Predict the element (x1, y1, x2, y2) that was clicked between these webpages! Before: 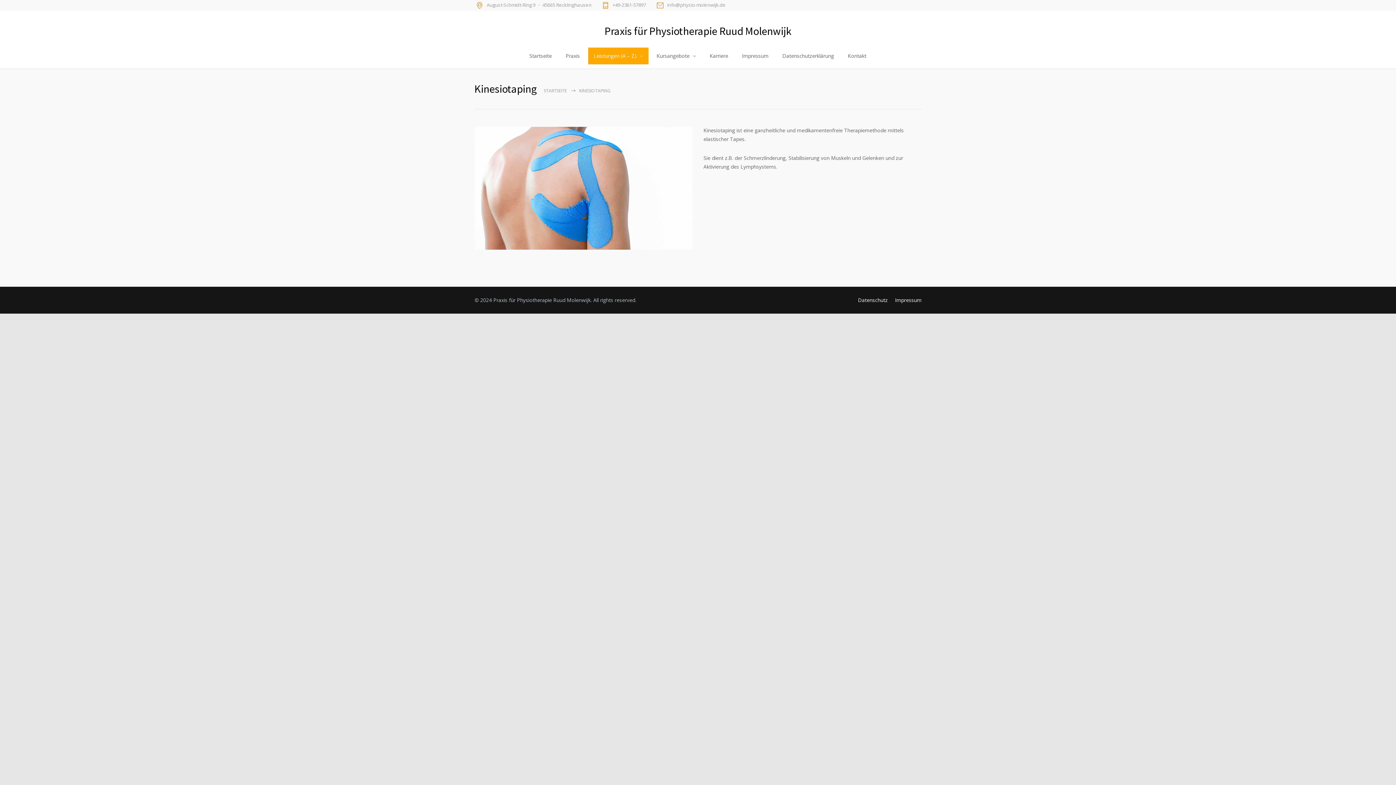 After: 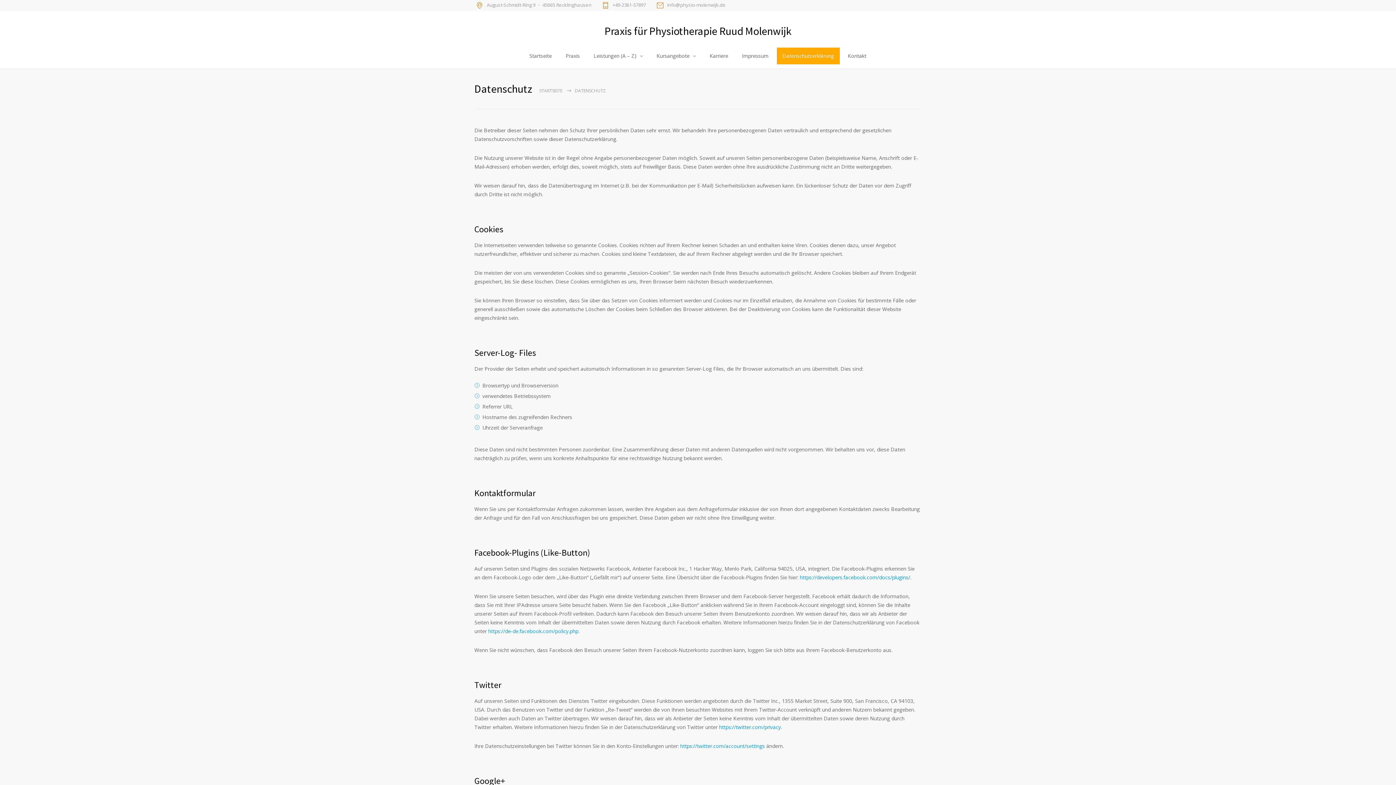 Action: bbox: (858, 296, 888, 303) label: Datenschutz